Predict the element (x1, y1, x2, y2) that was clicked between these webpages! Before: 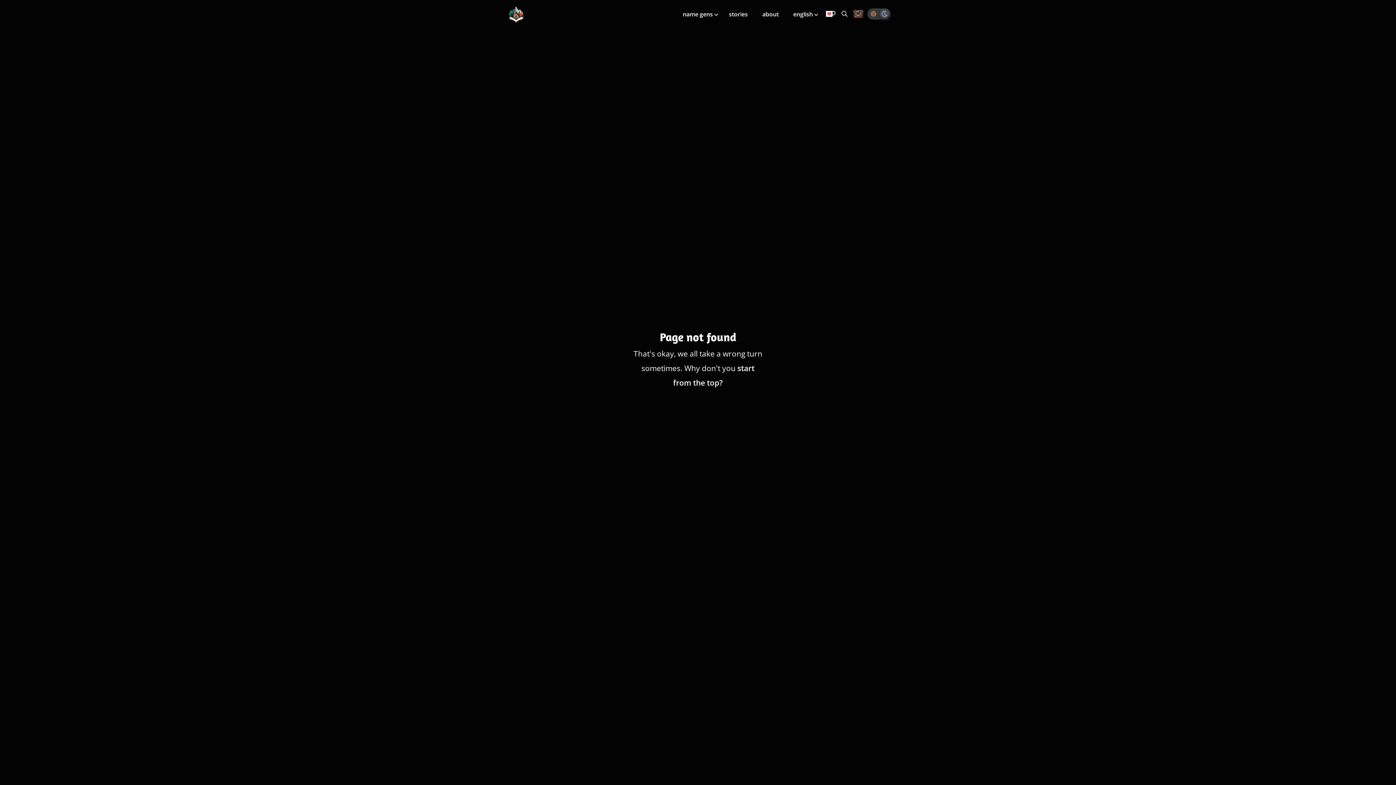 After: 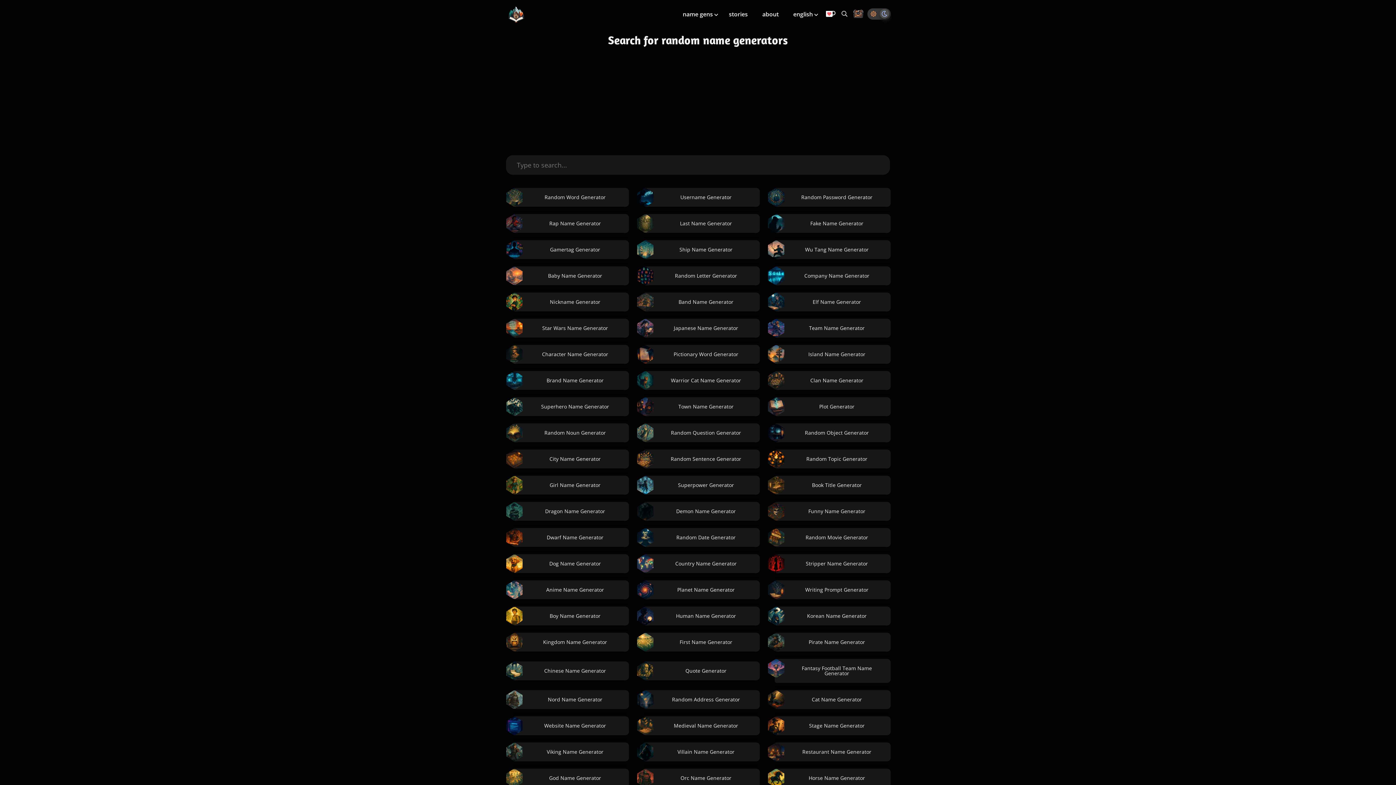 Action: label: Search all generators bbox: (841, 10, 847, 16)